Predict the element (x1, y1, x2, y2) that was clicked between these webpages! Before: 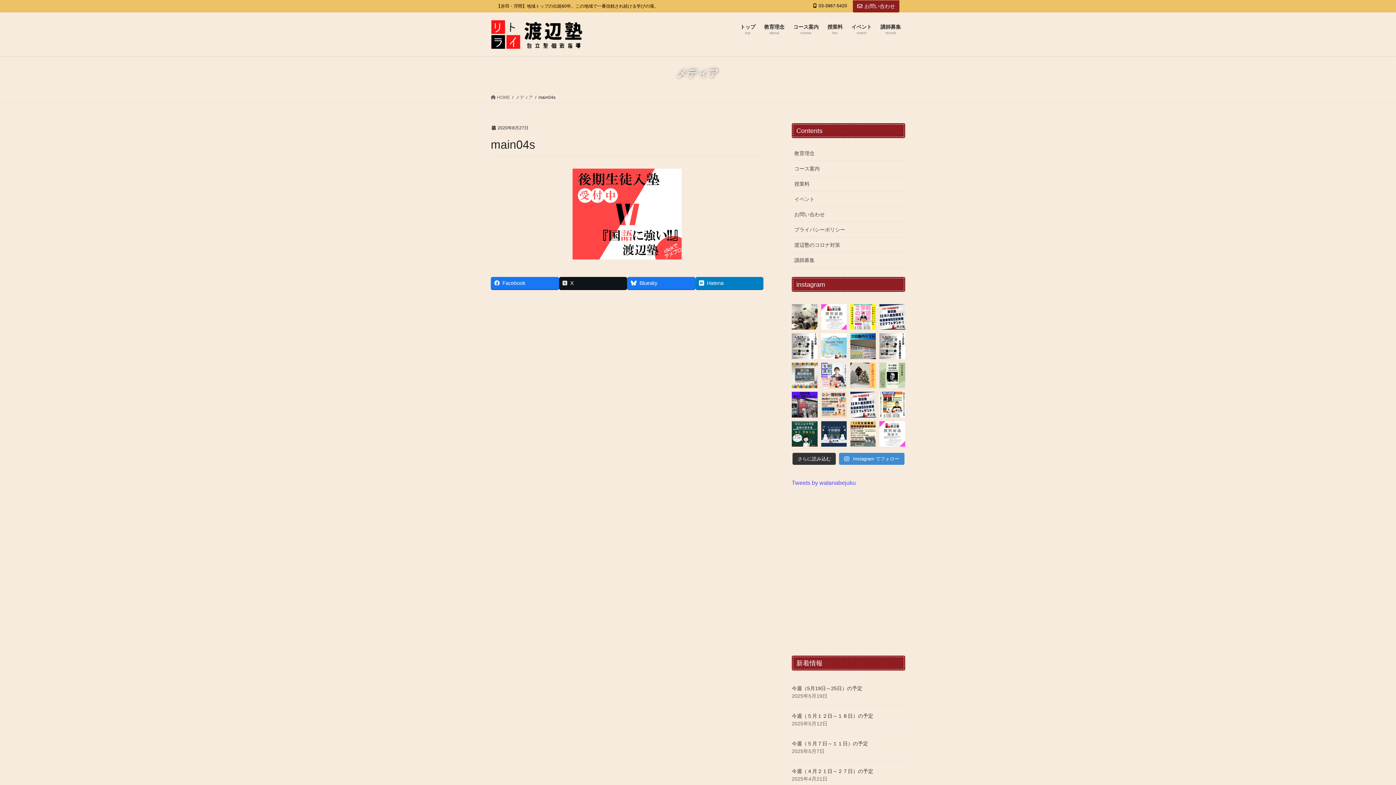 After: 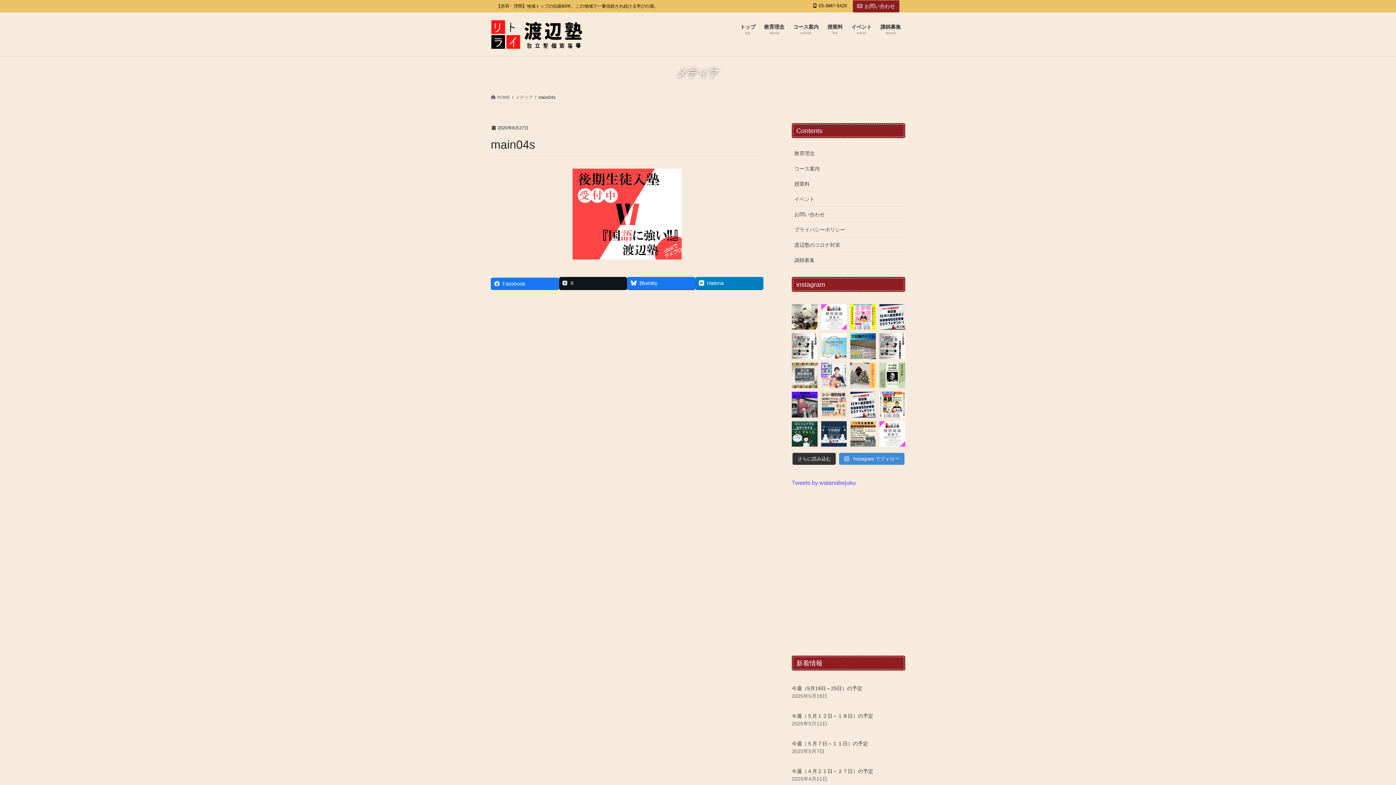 Action: label: Facebook bbox: (490, 277, 559, 289)